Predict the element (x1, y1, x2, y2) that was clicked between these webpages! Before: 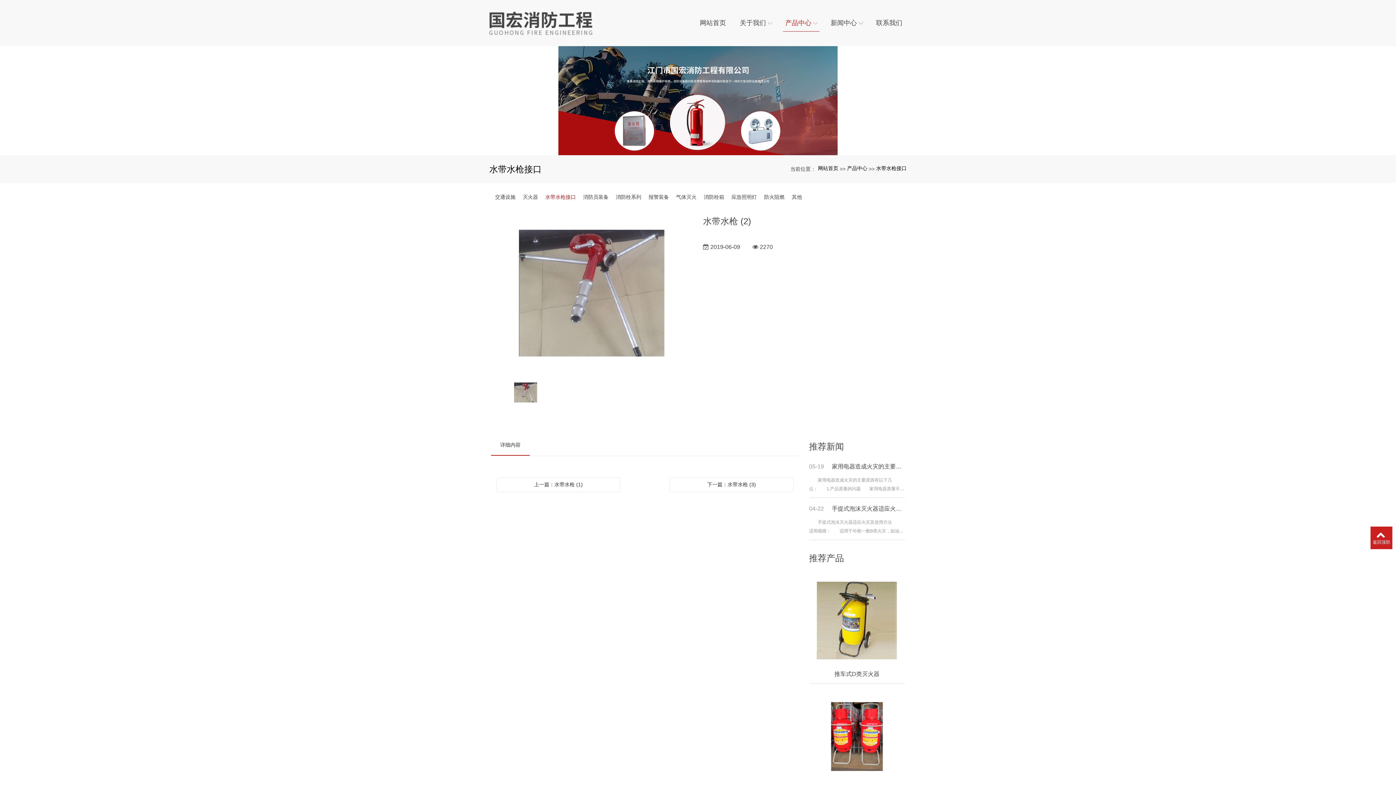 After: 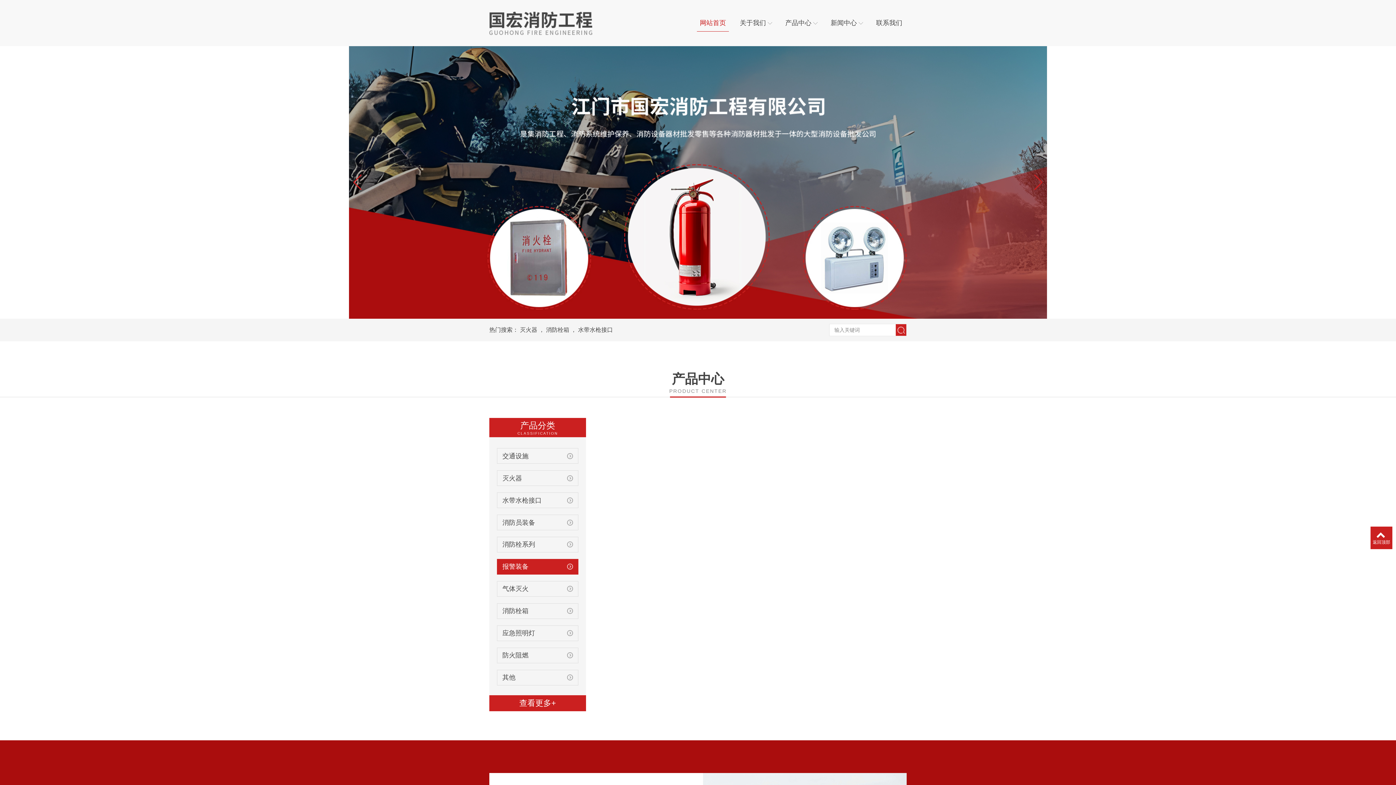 Action: bbox: (690, 0, 730, 46) label: 网站首页